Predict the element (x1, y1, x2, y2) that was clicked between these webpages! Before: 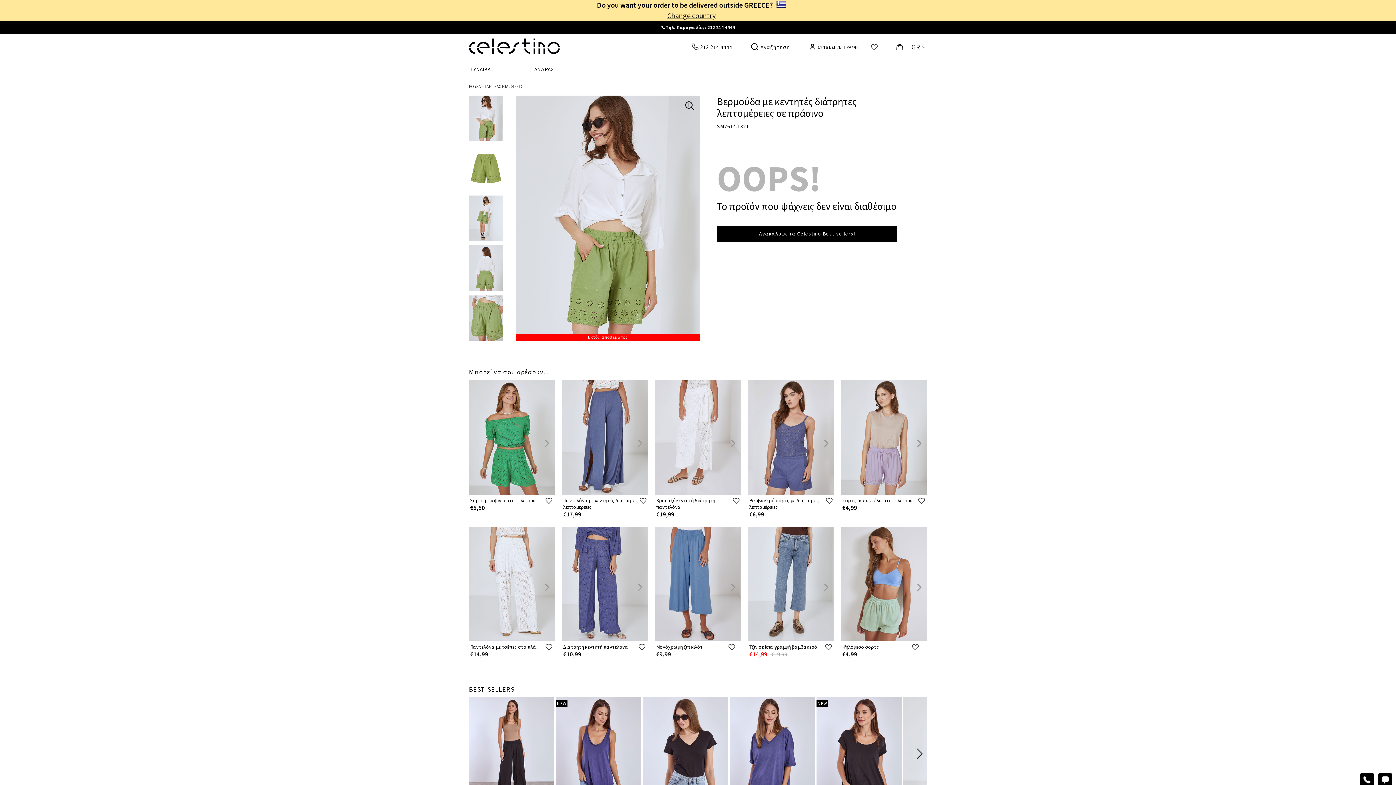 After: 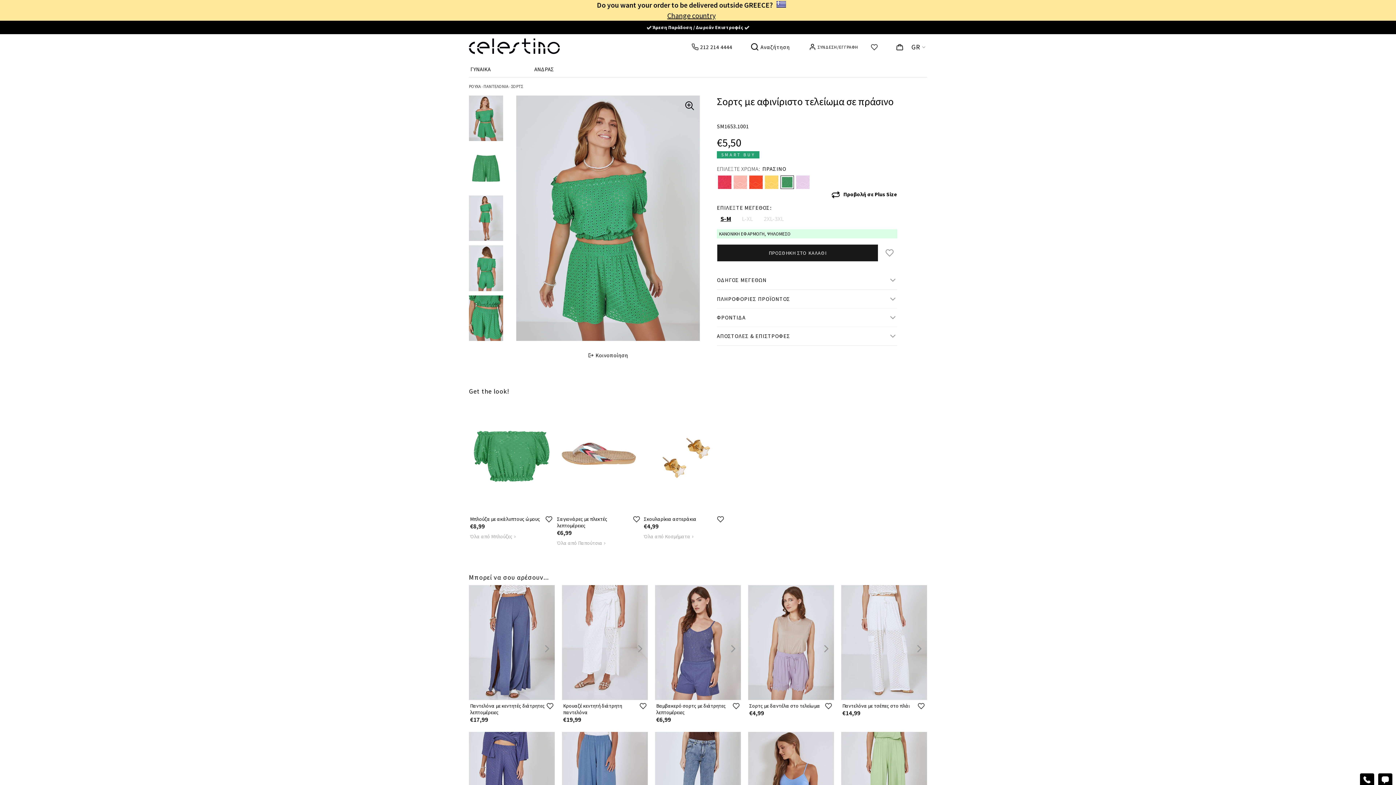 Action: bbox: (469, 490, 554, 496)